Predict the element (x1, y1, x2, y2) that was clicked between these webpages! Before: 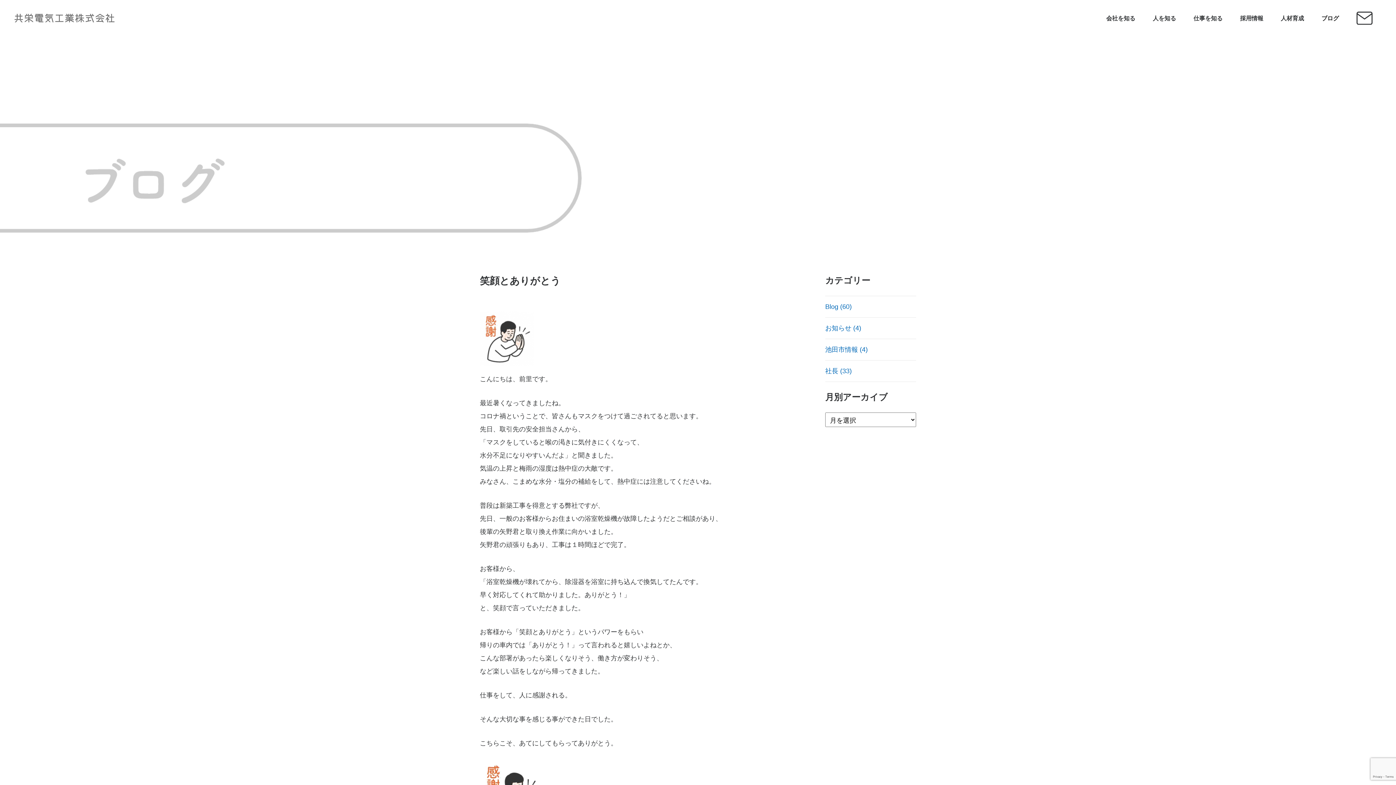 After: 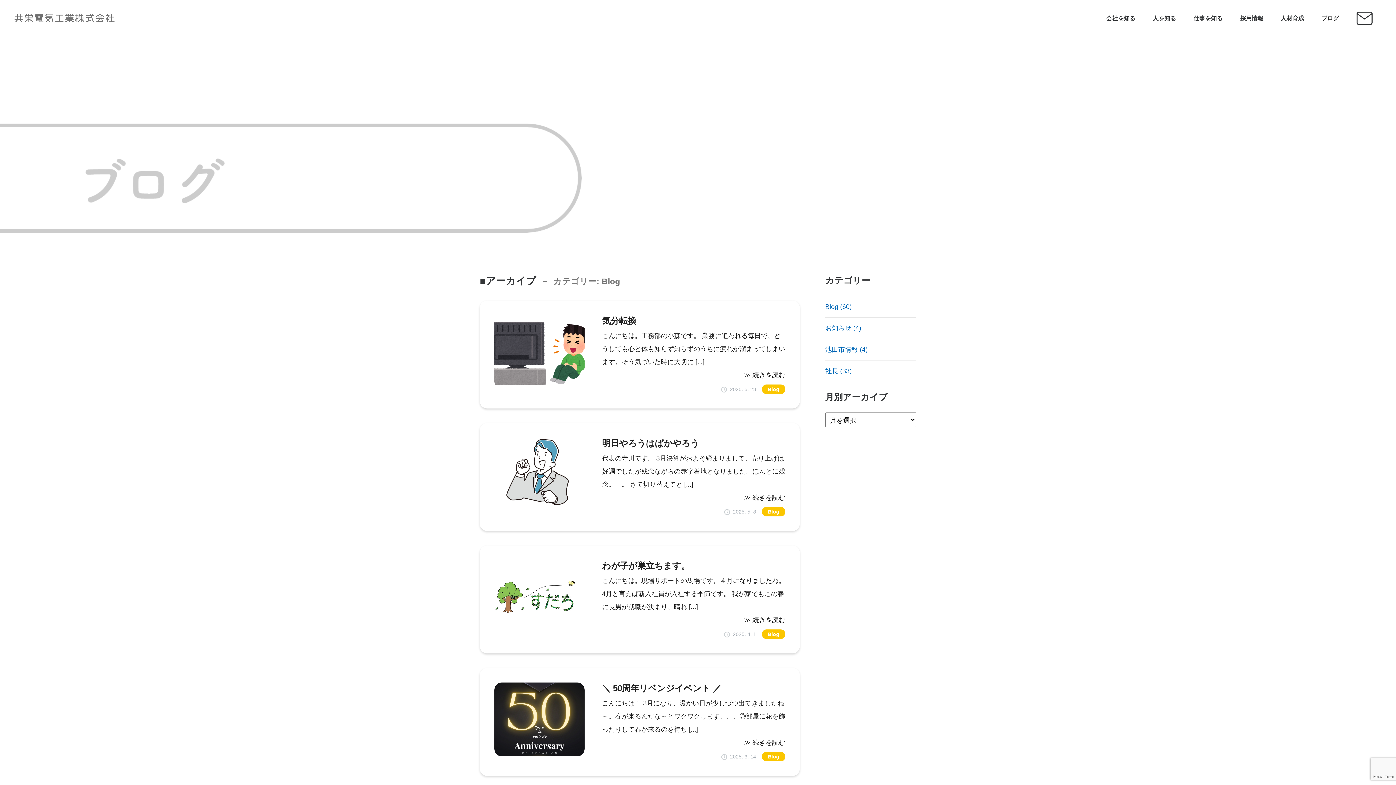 Action: bbox: (825, 303, 838, 310) label: Blog